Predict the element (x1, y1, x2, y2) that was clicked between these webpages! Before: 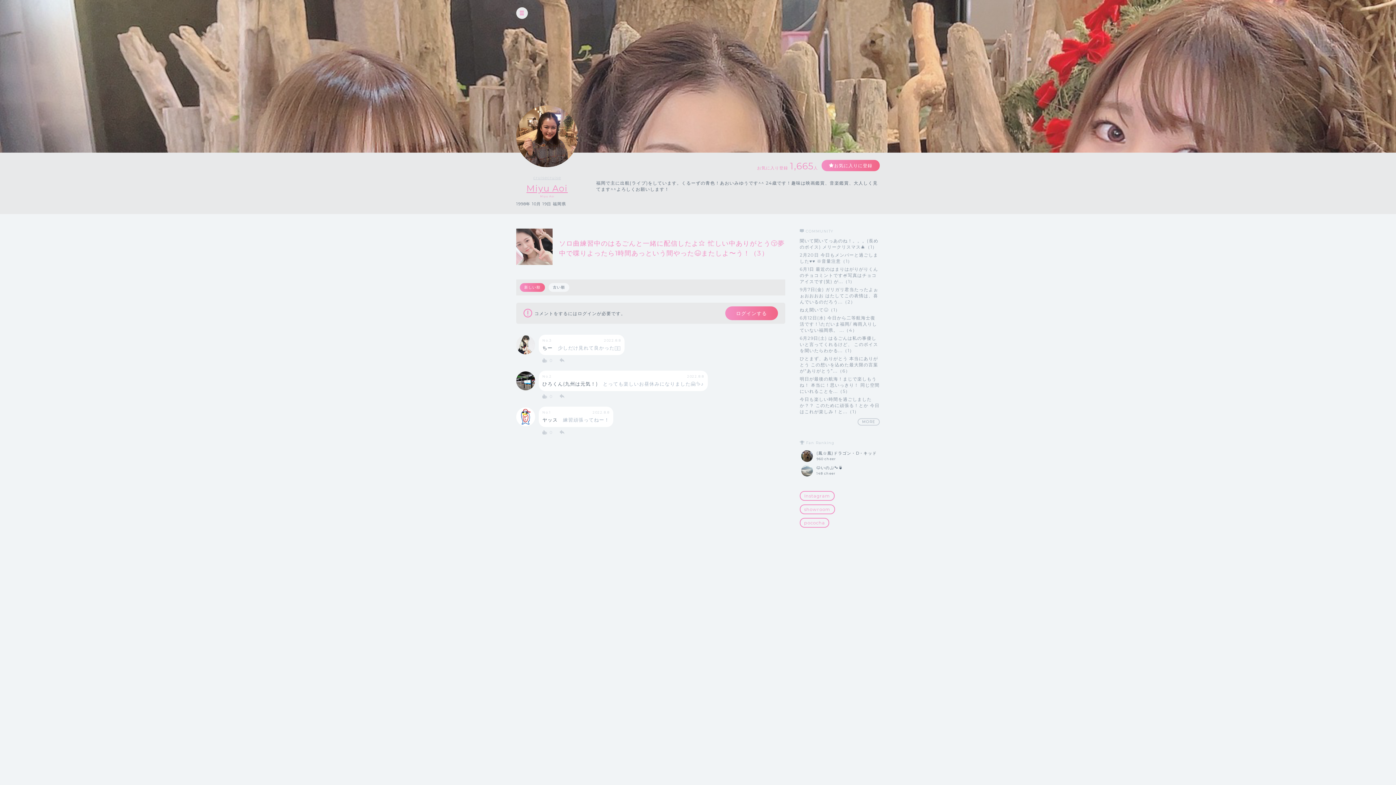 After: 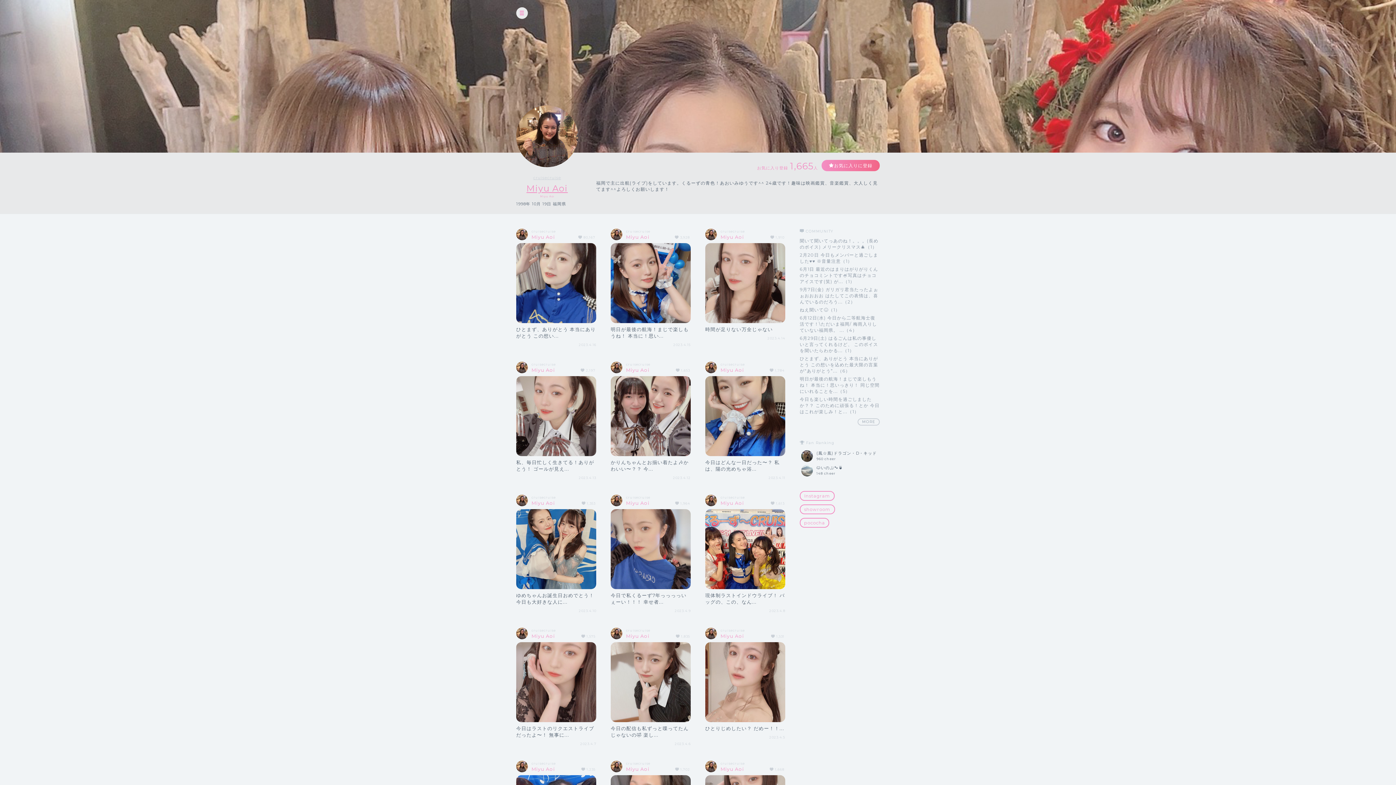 Action: bbox: (516, 133, 578, 138)